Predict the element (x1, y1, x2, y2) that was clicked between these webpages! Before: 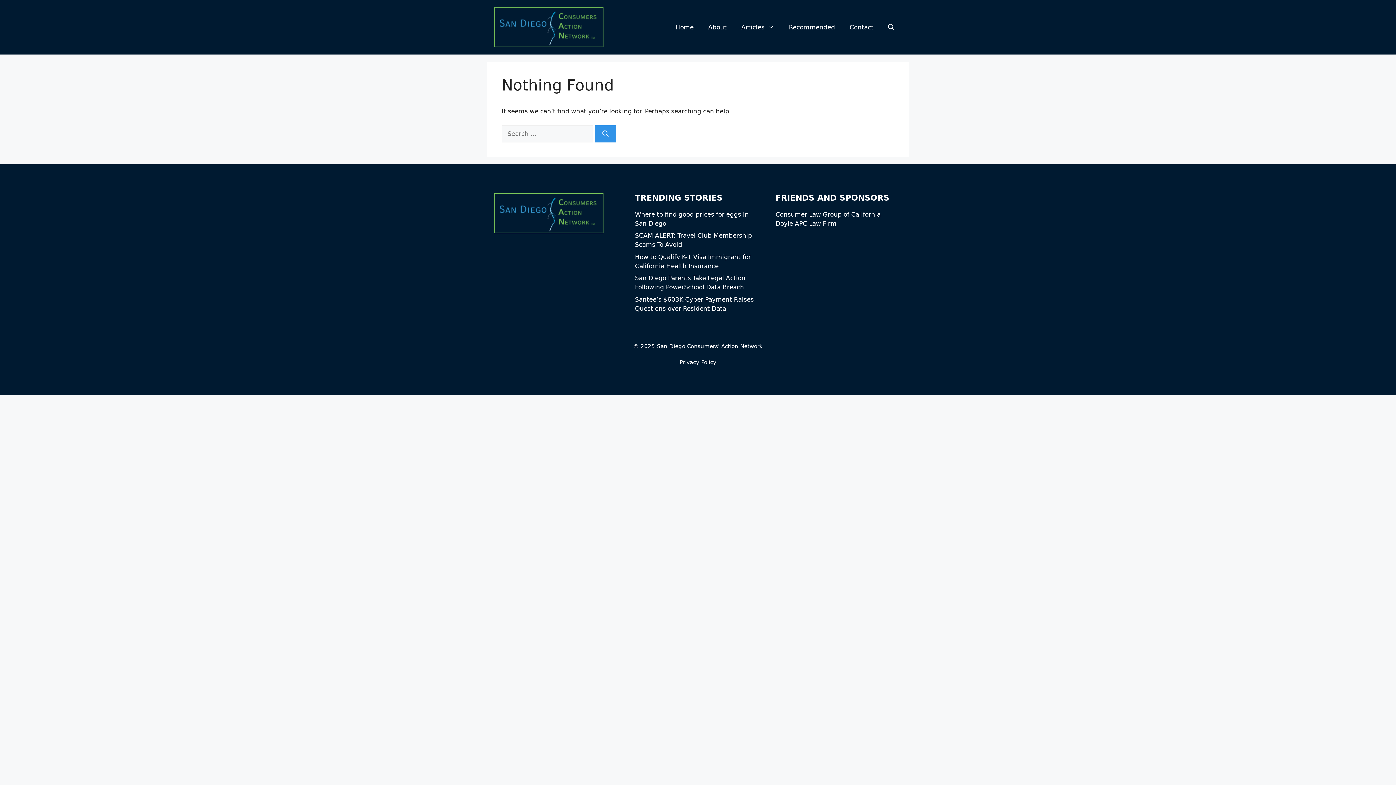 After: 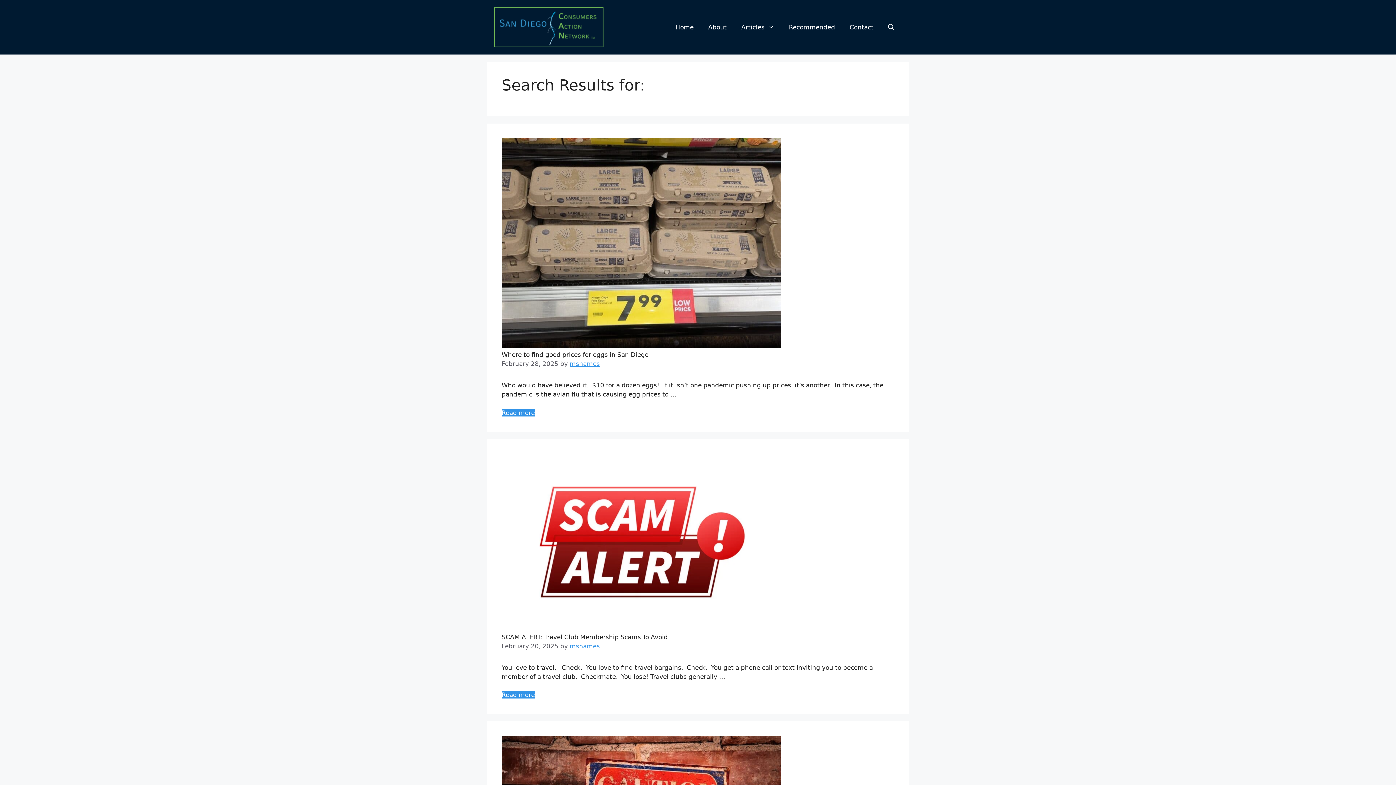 Action: bbox: (594, 125, 616, 142) label: Search